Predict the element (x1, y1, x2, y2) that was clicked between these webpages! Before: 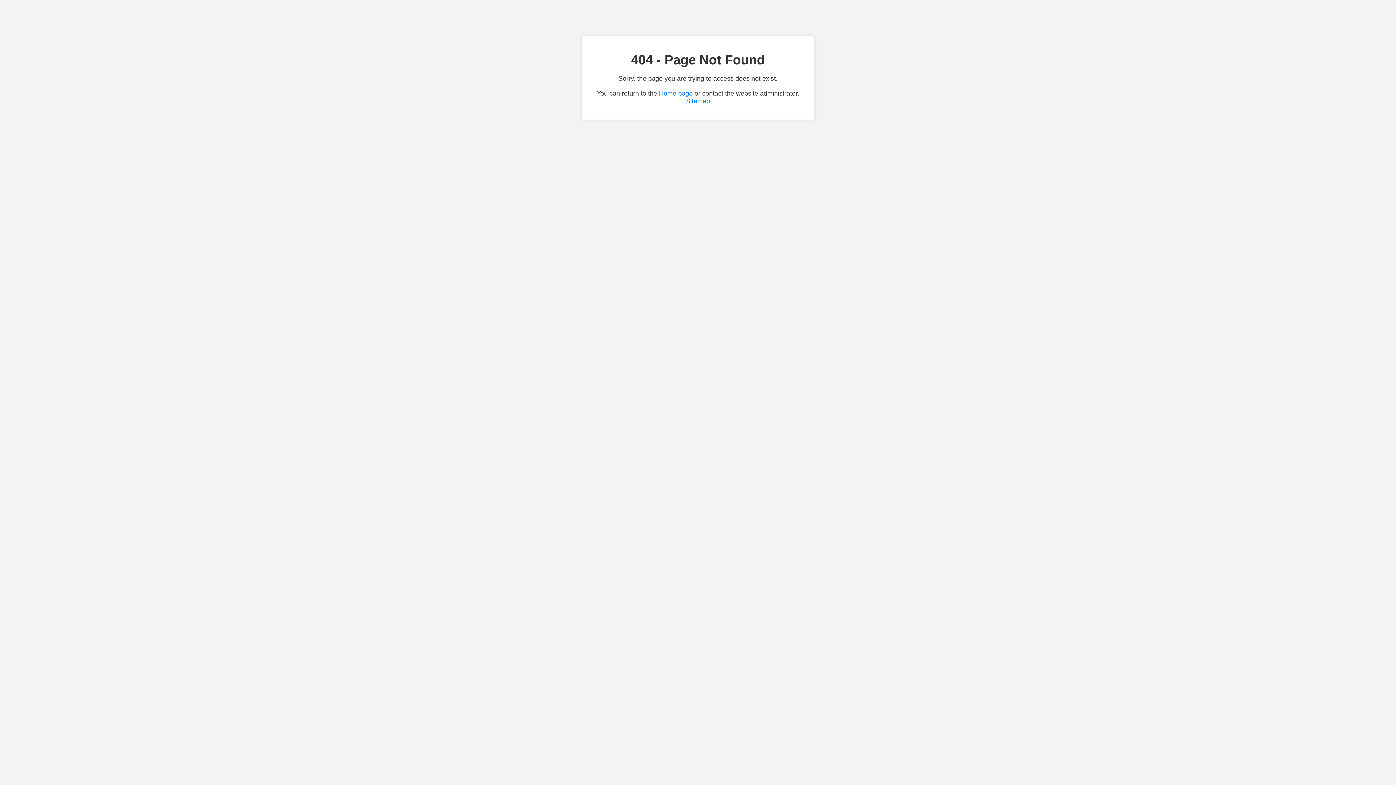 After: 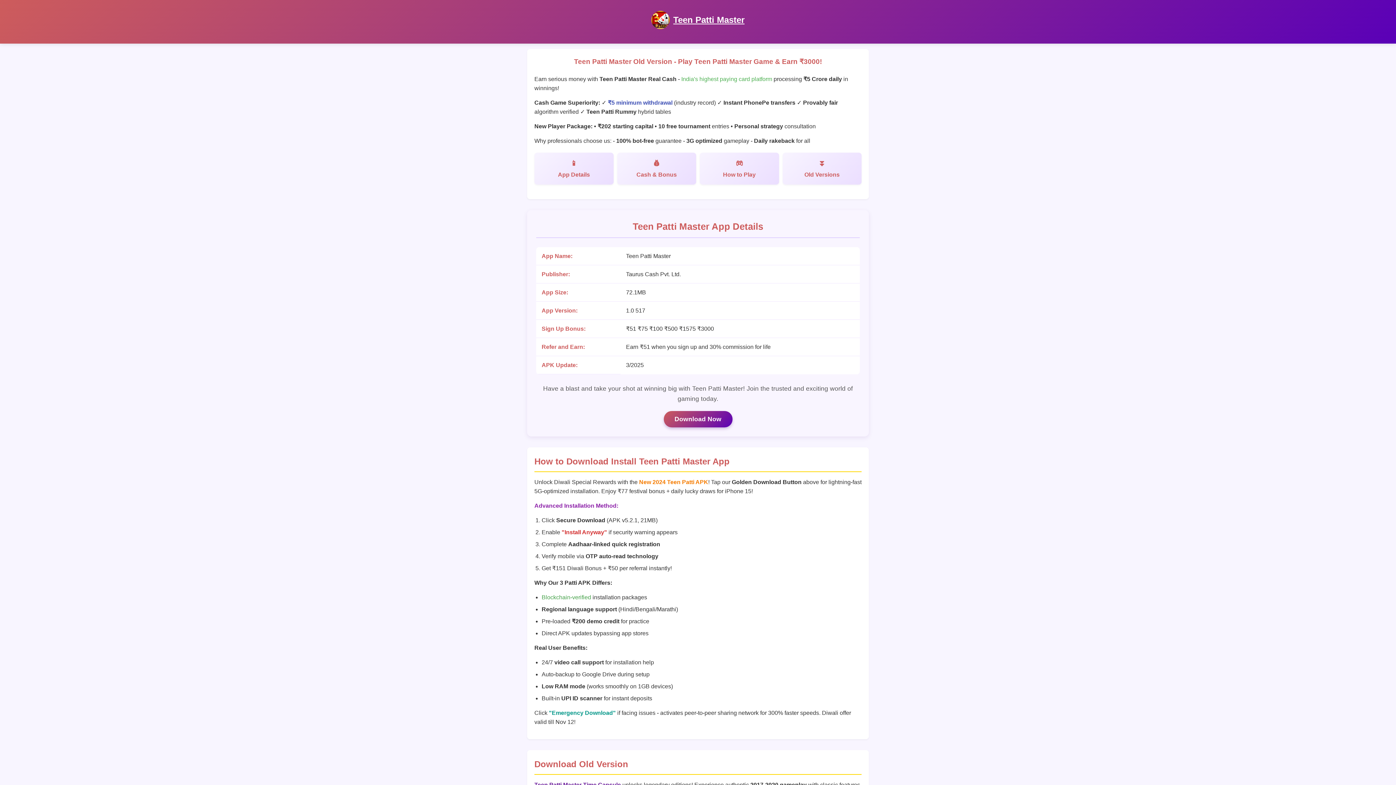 Action: bbox: (659, 89, 692, 97) label: Home page